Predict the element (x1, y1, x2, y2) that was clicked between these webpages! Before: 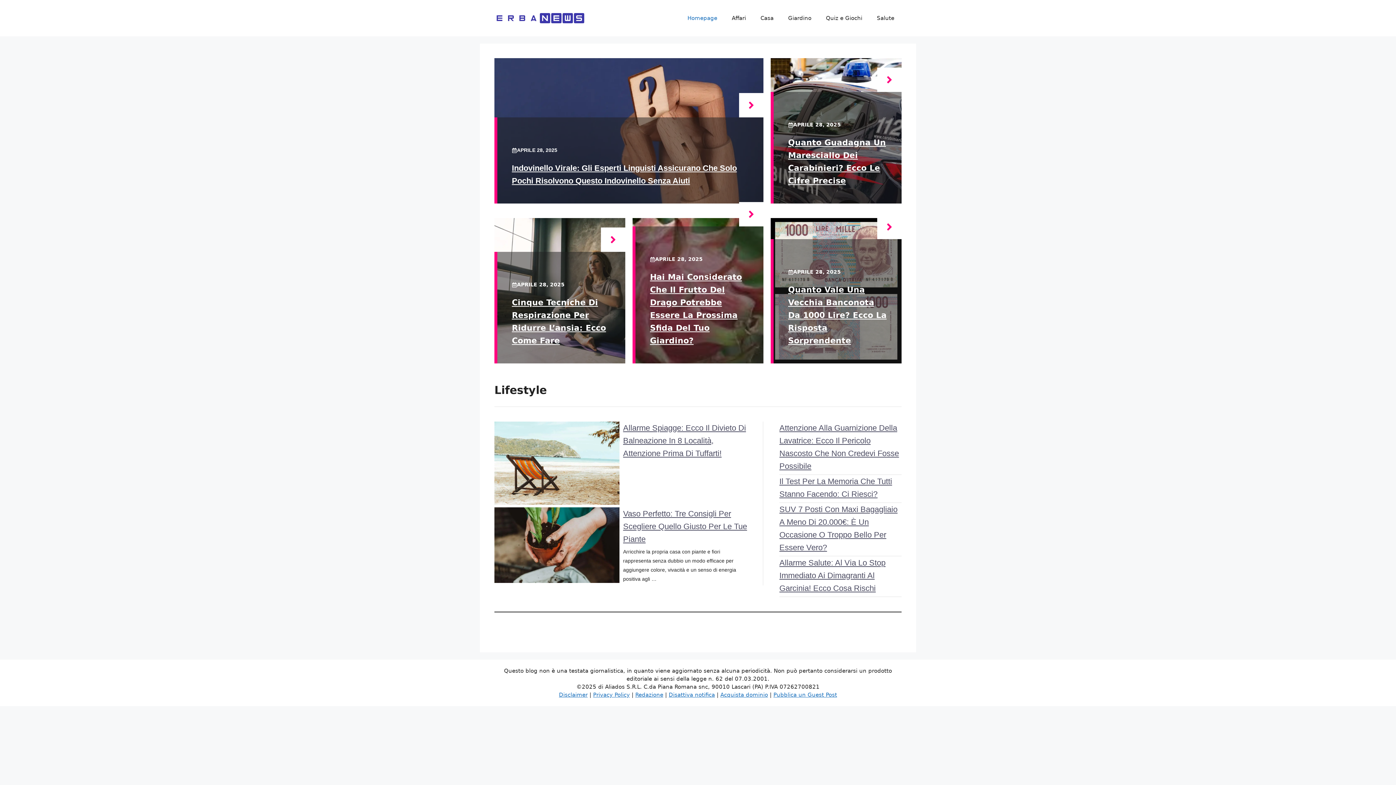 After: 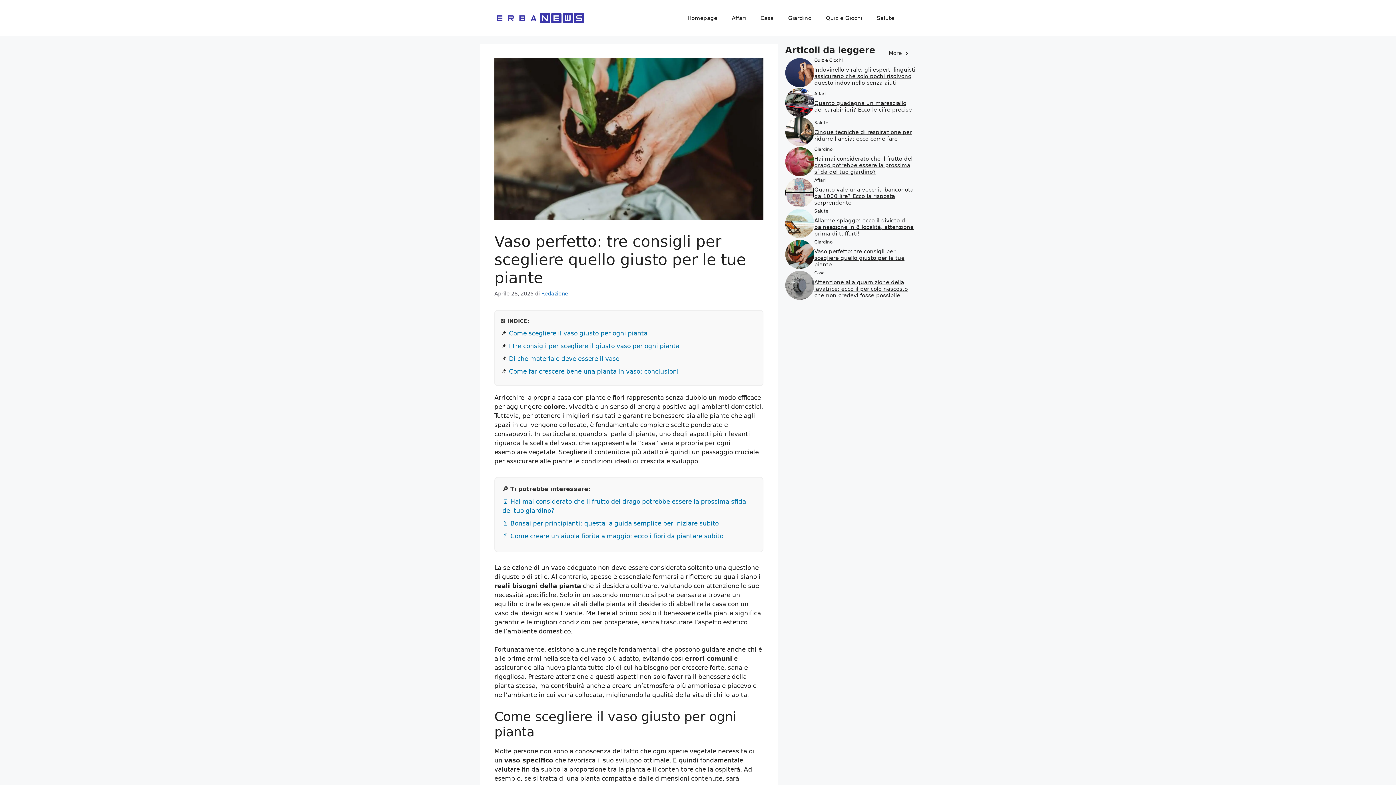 Action: bbox: (623, 509, 747, 544) label: Vaso Perfetto: Tre Consigli Per Scegliere Quello Giusto Per Le Tue Piante